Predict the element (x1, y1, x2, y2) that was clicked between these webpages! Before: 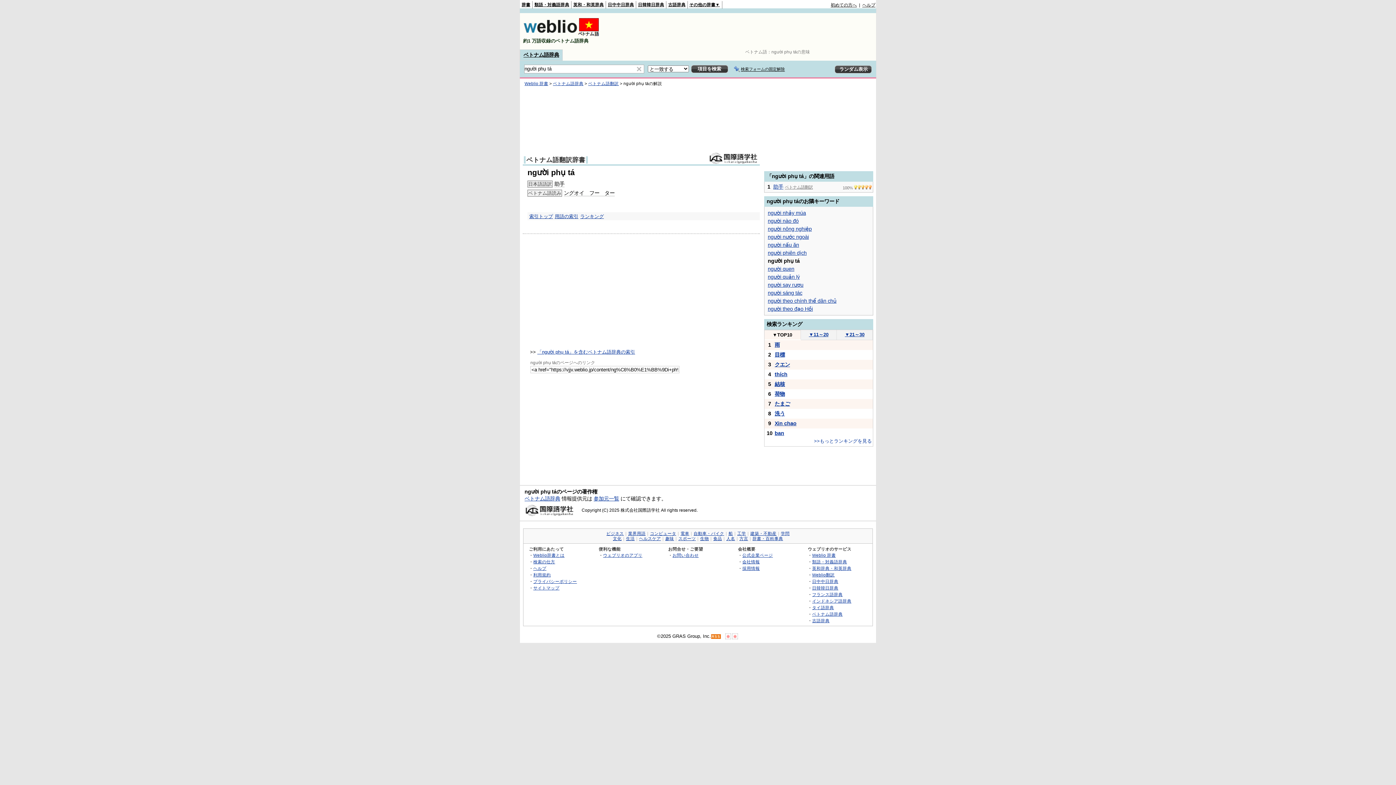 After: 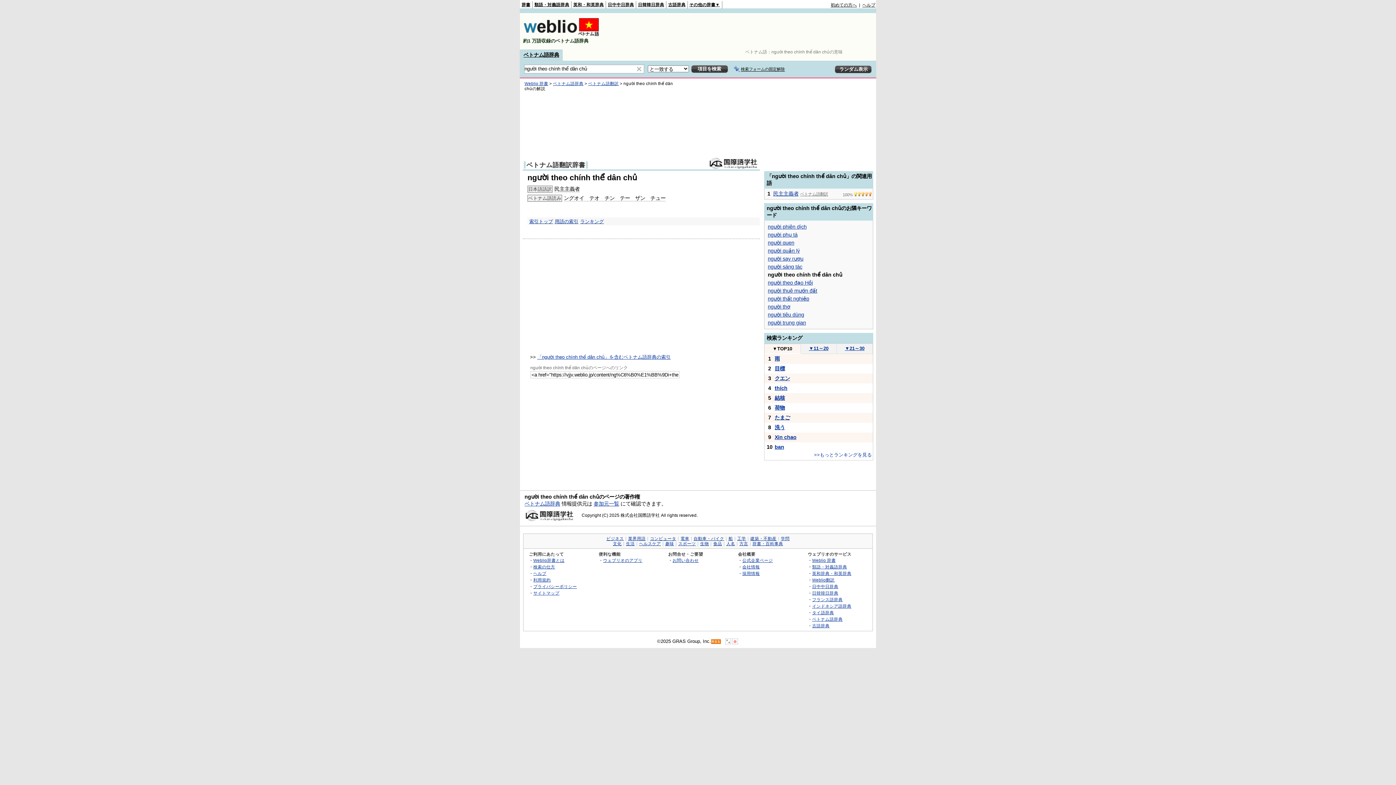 Action: label: người theo chính thể dân chủ bbox: (768, 298, 836, 304)